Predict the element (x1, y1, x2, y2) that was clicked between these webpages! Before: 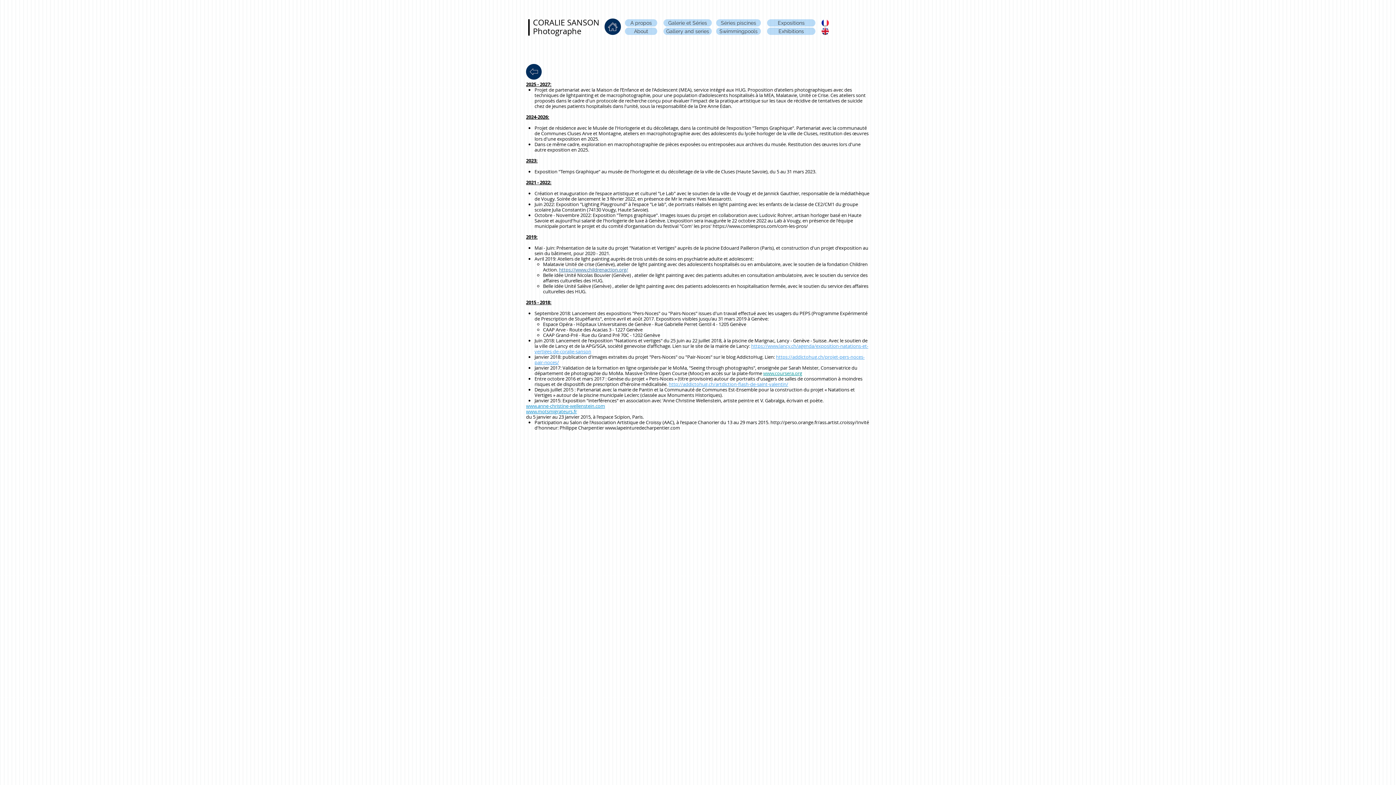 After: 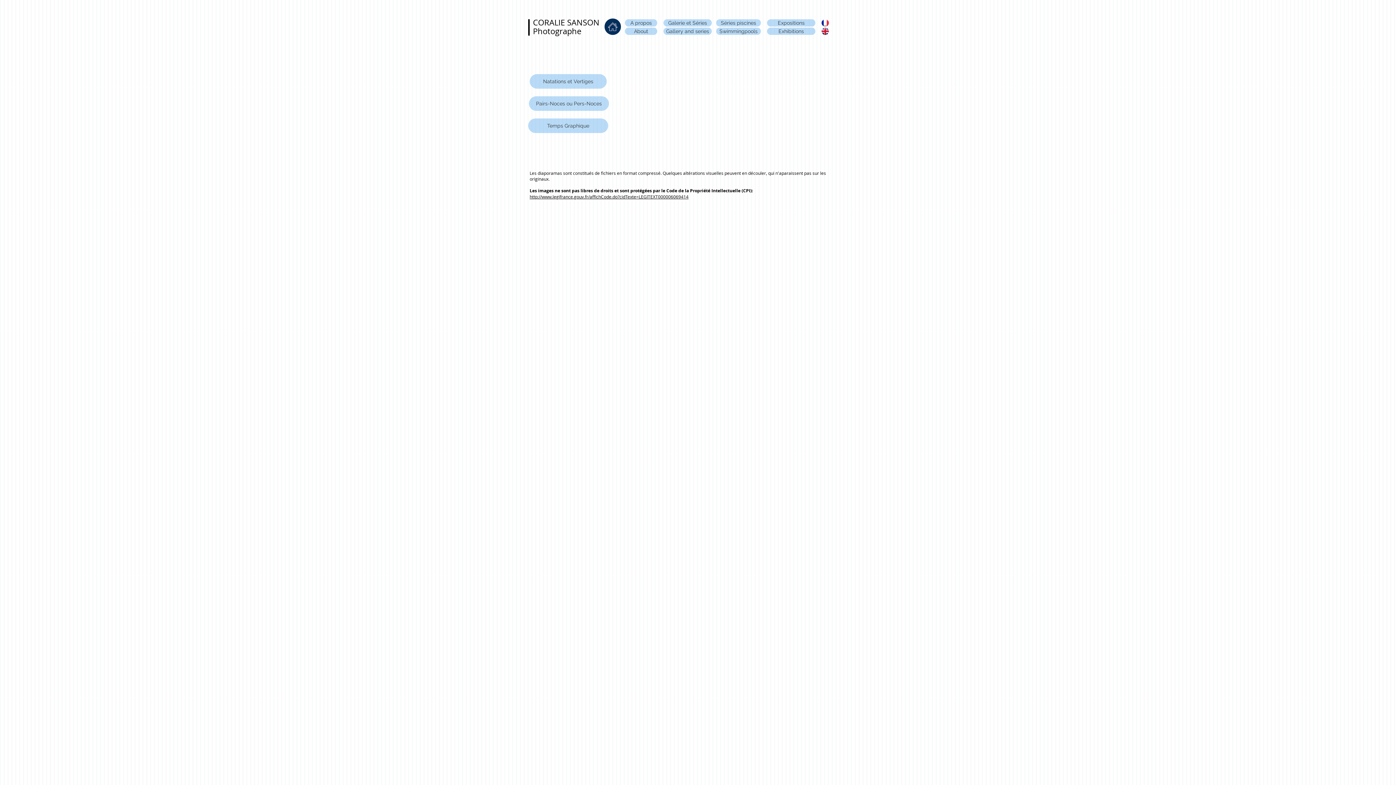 Action: bbox: (767, 19, 815, 26) label: Expositions